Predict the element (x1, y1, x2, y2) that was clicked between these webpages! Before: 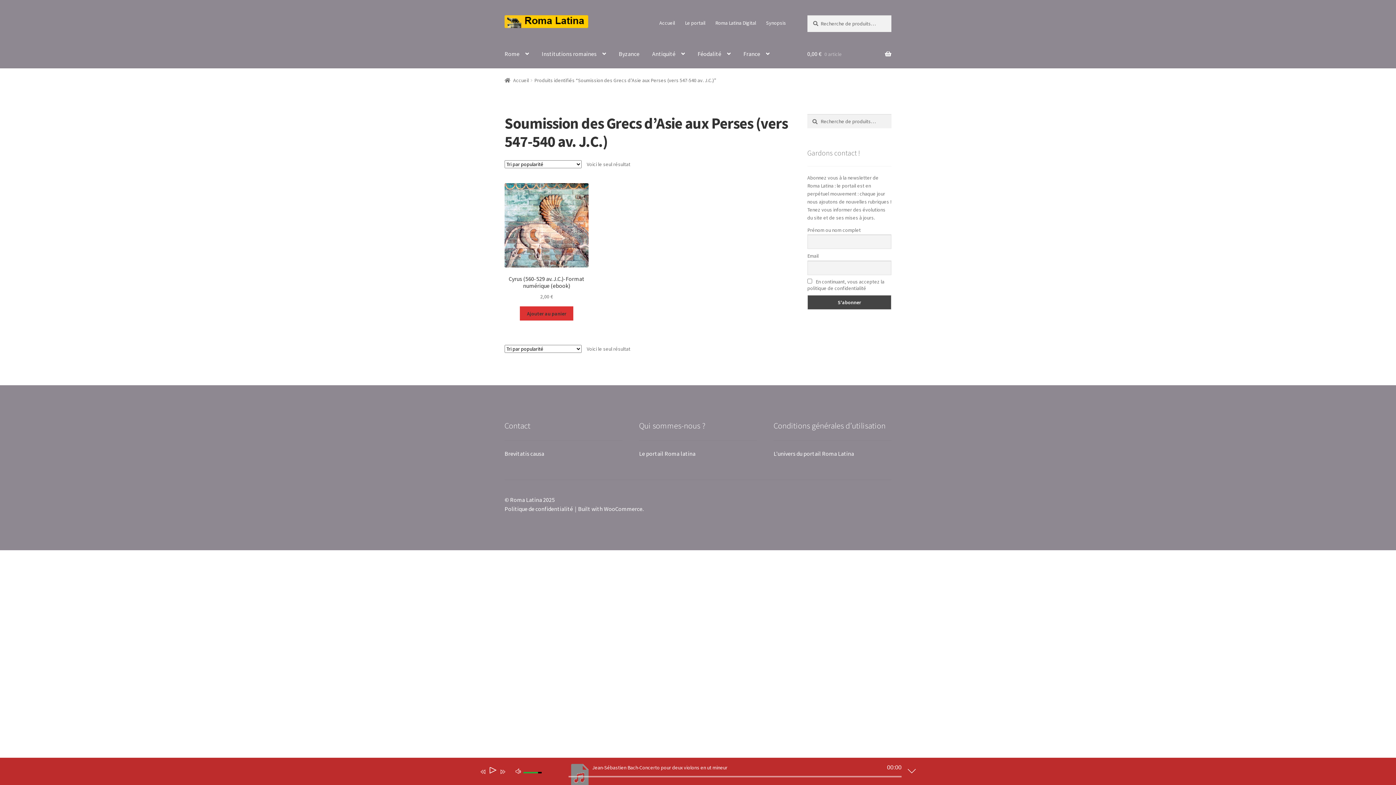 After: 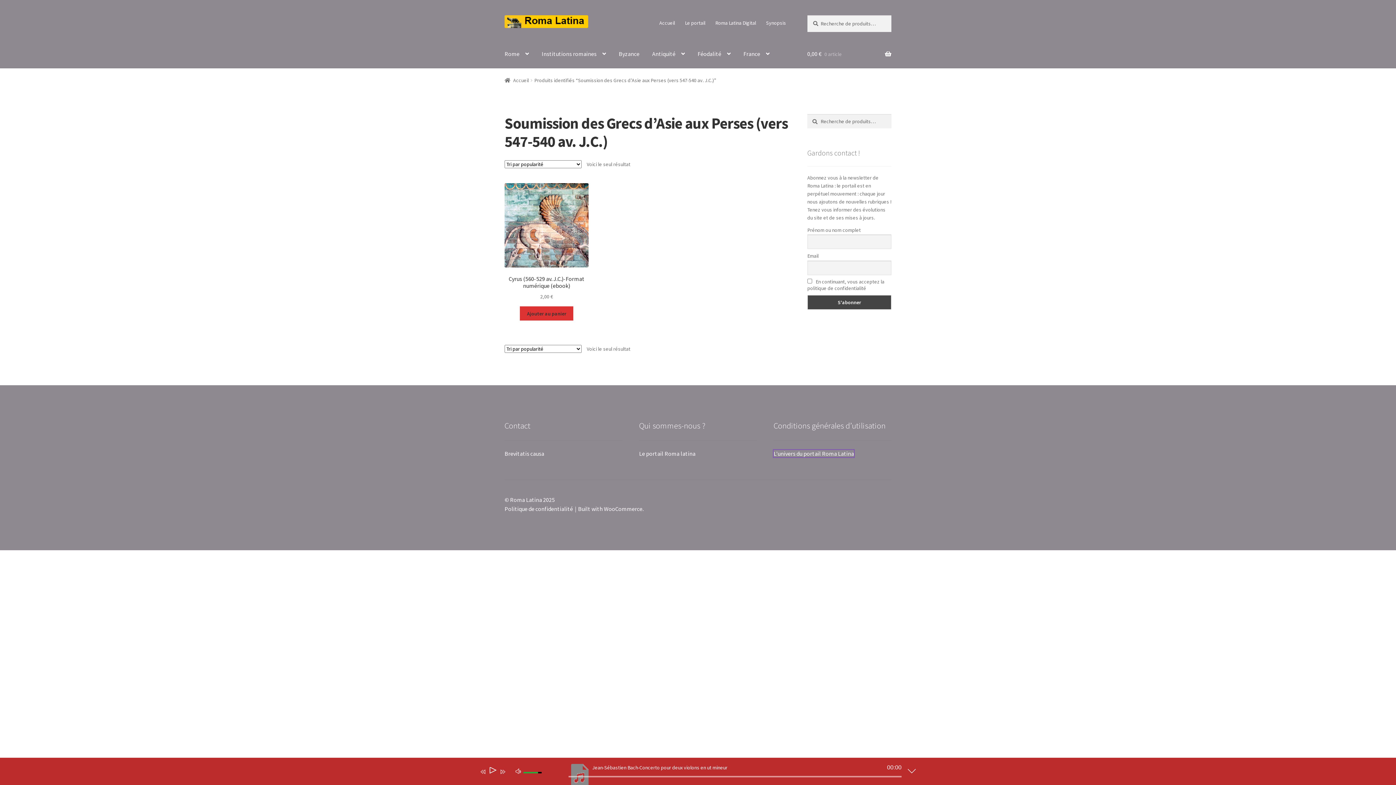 Action: label: L’univers du portail Roma Latina bbox: (773, 450, 854, 457)